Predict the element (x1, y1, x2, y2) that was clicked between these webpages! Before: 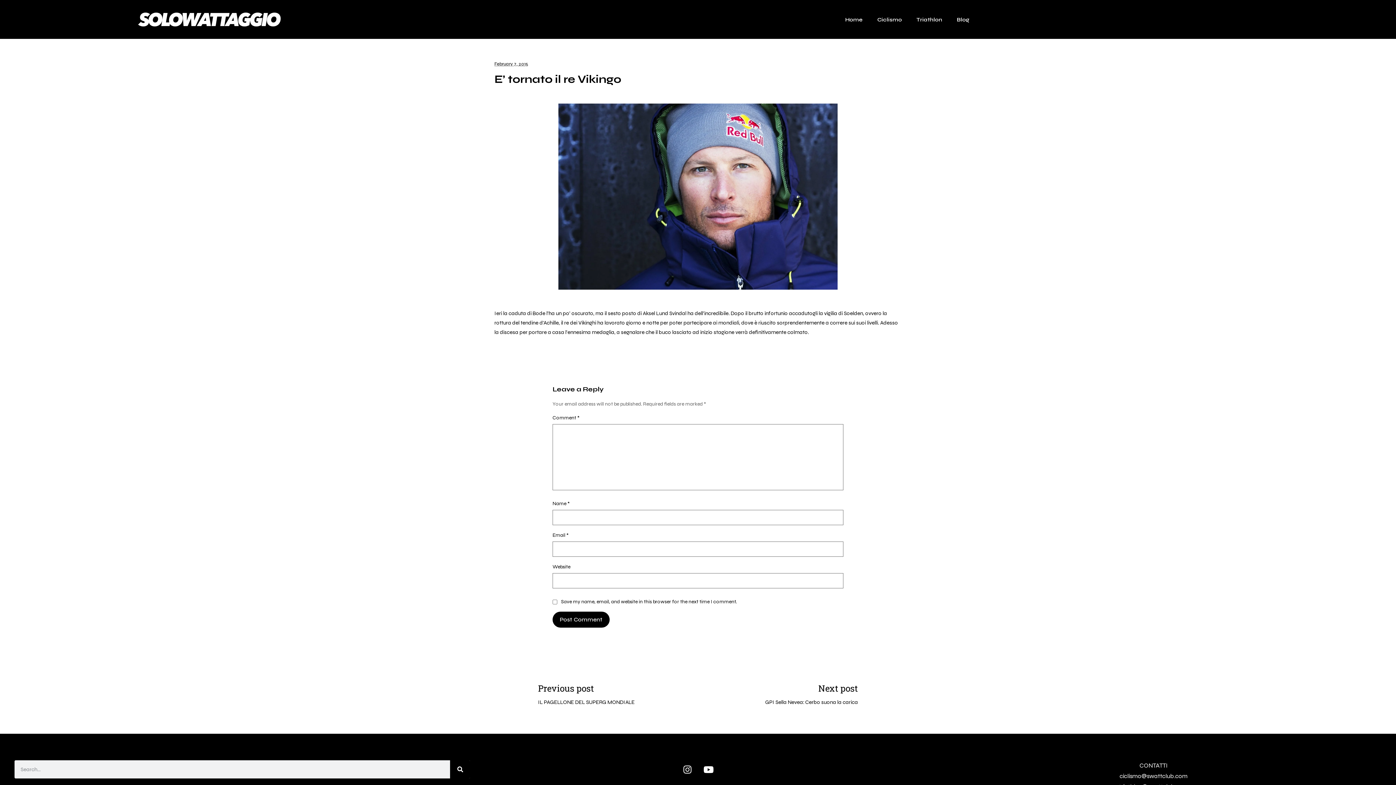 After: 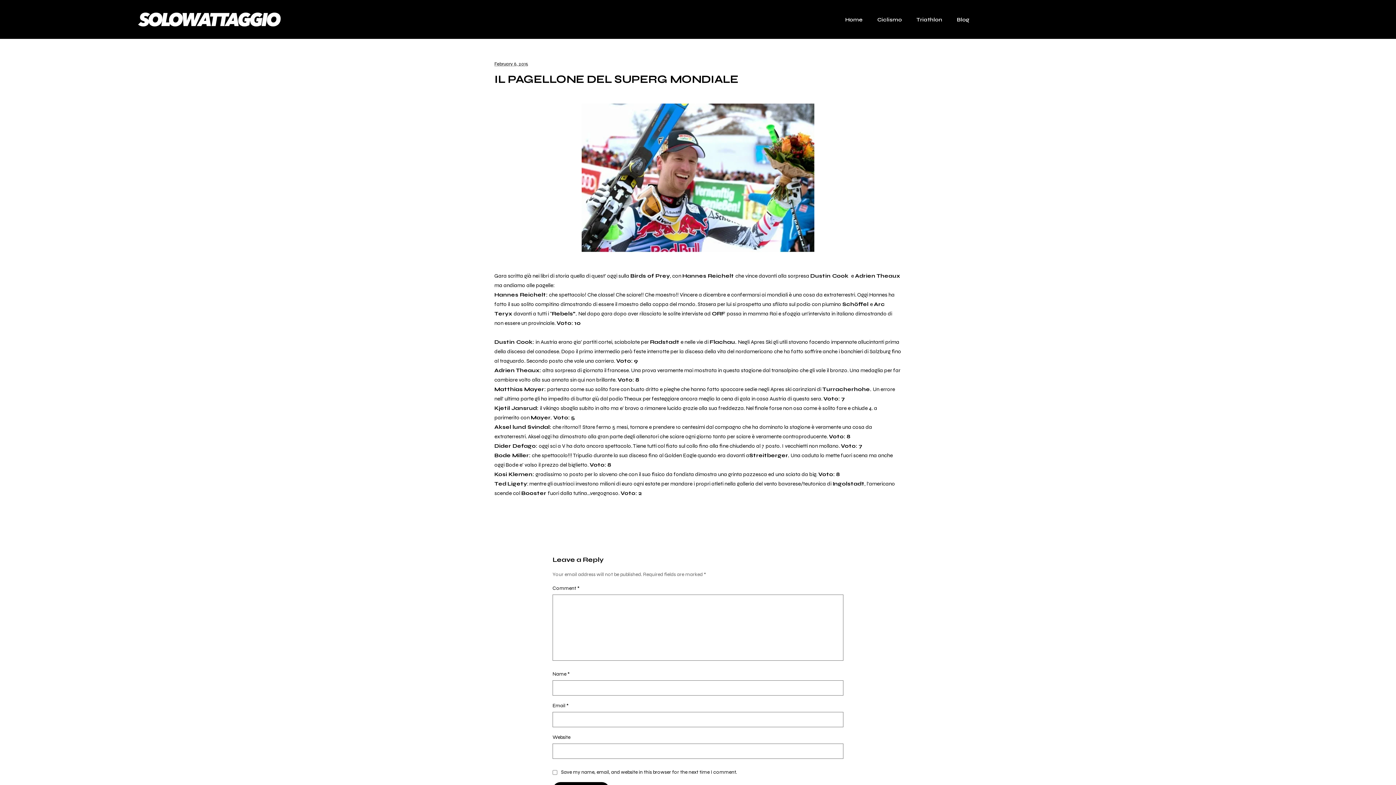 Action: bbox: (538, 682, 666, 707) label: Previous post
IL PAGELLONE DEL SUPERG MONDIALE